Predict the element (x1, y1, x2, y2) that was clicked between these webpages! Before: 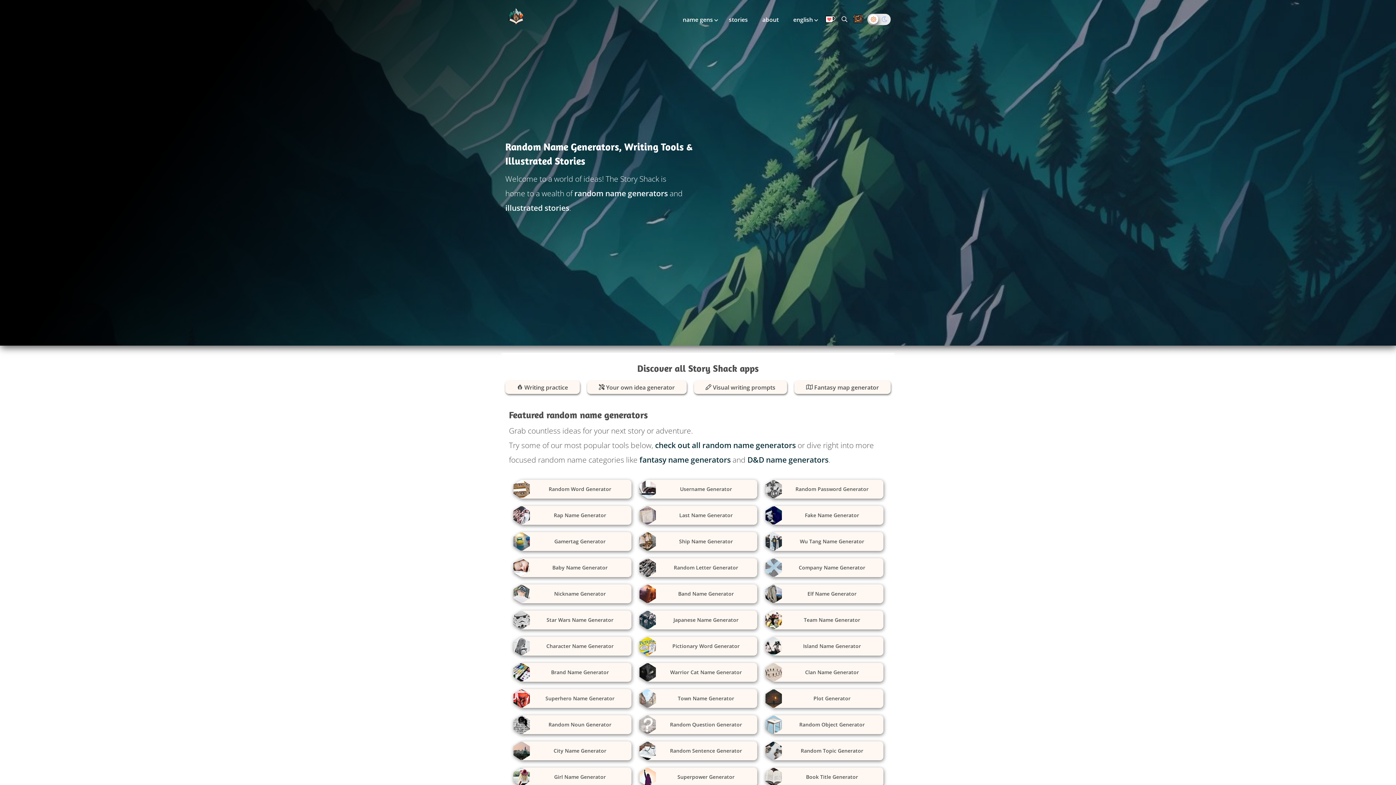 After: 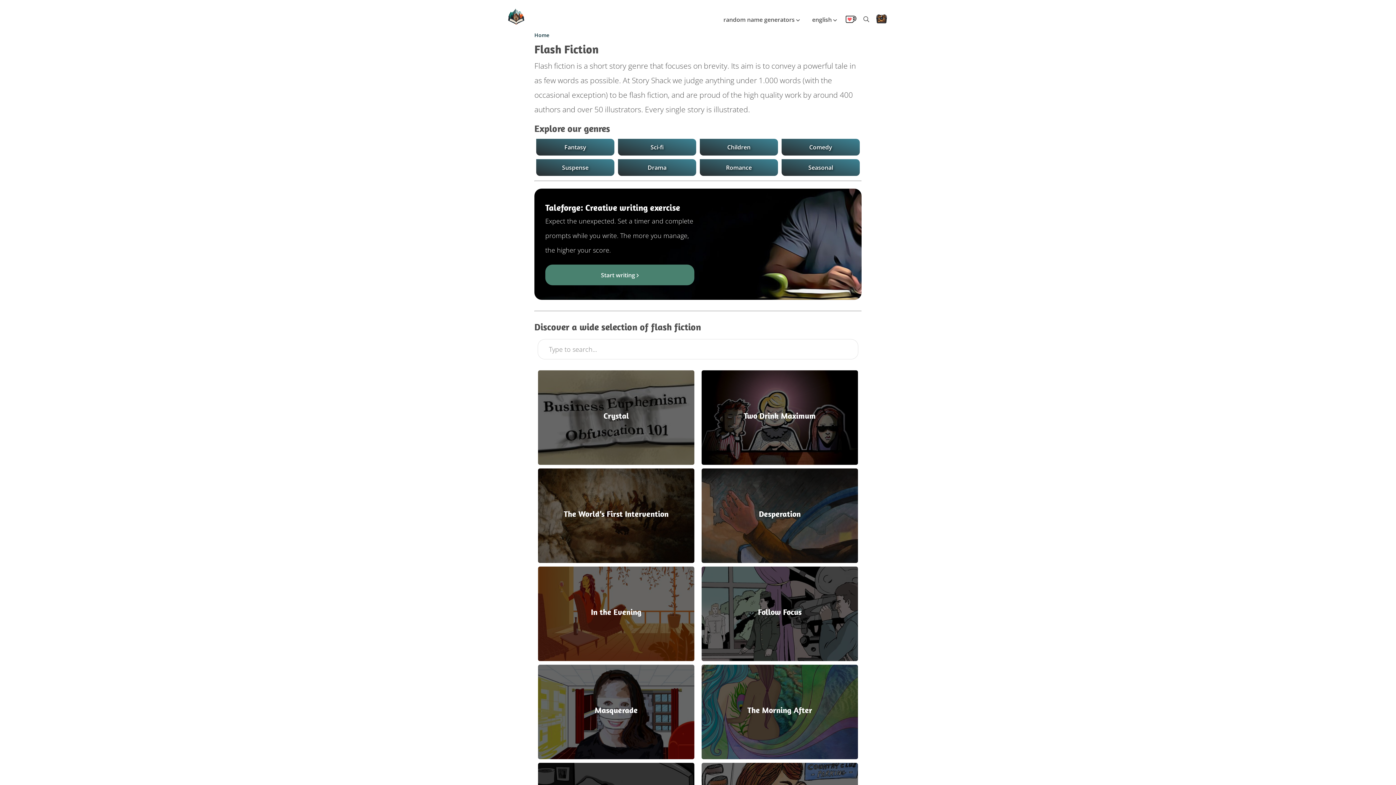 Action: label: illustrated stories bbox: (505, 202, 569, 212)